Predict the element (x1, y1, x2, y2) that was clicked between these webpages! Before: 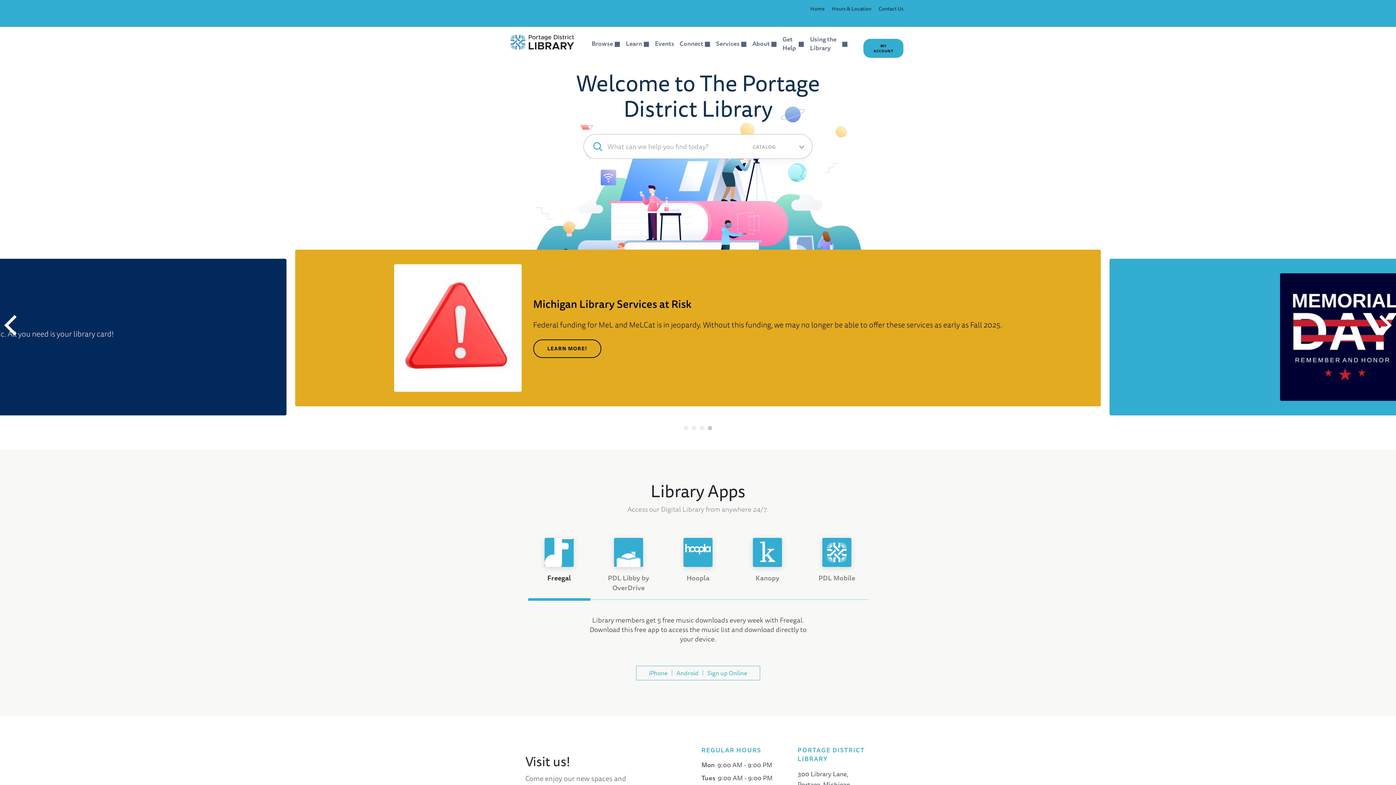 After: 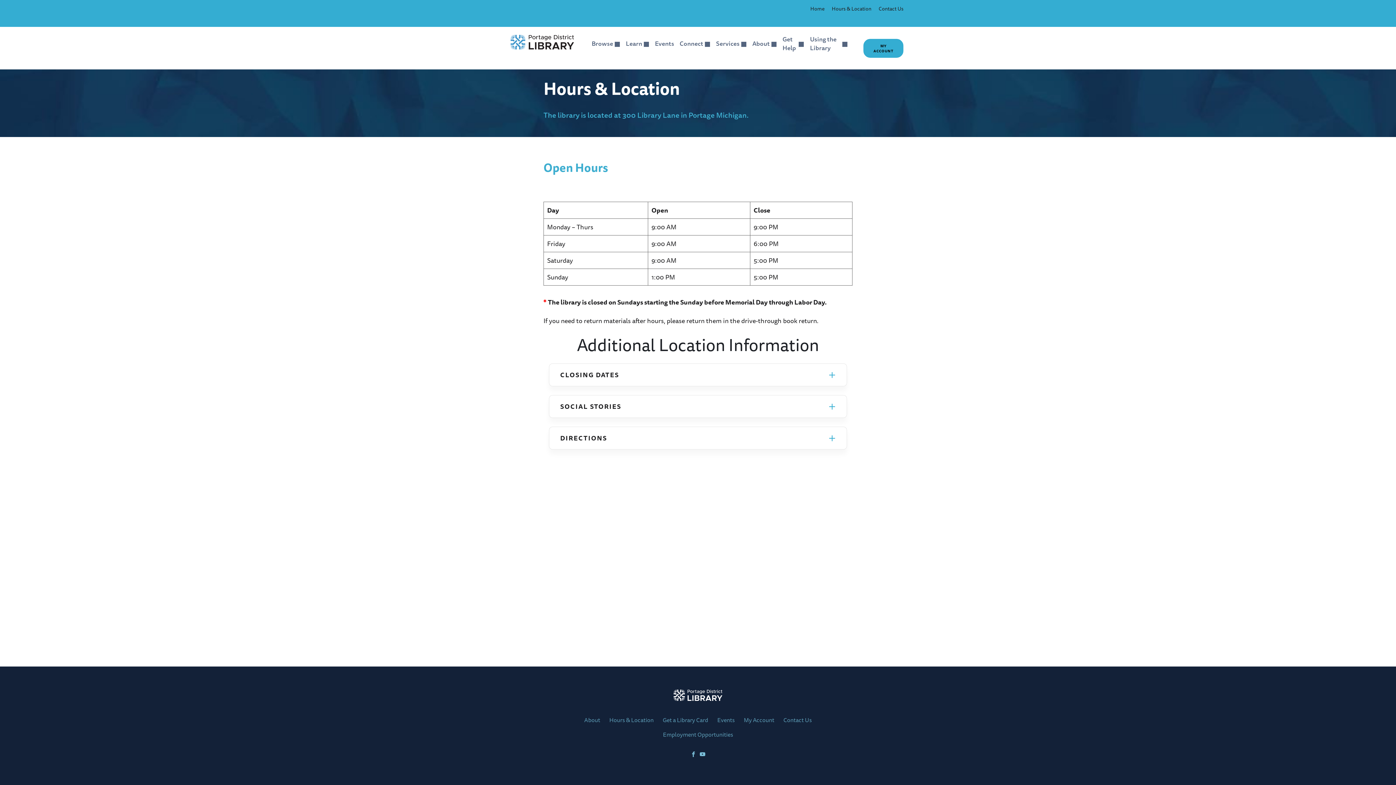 Action: bbox: (824, 5, 871, 12) label: Hours & Location